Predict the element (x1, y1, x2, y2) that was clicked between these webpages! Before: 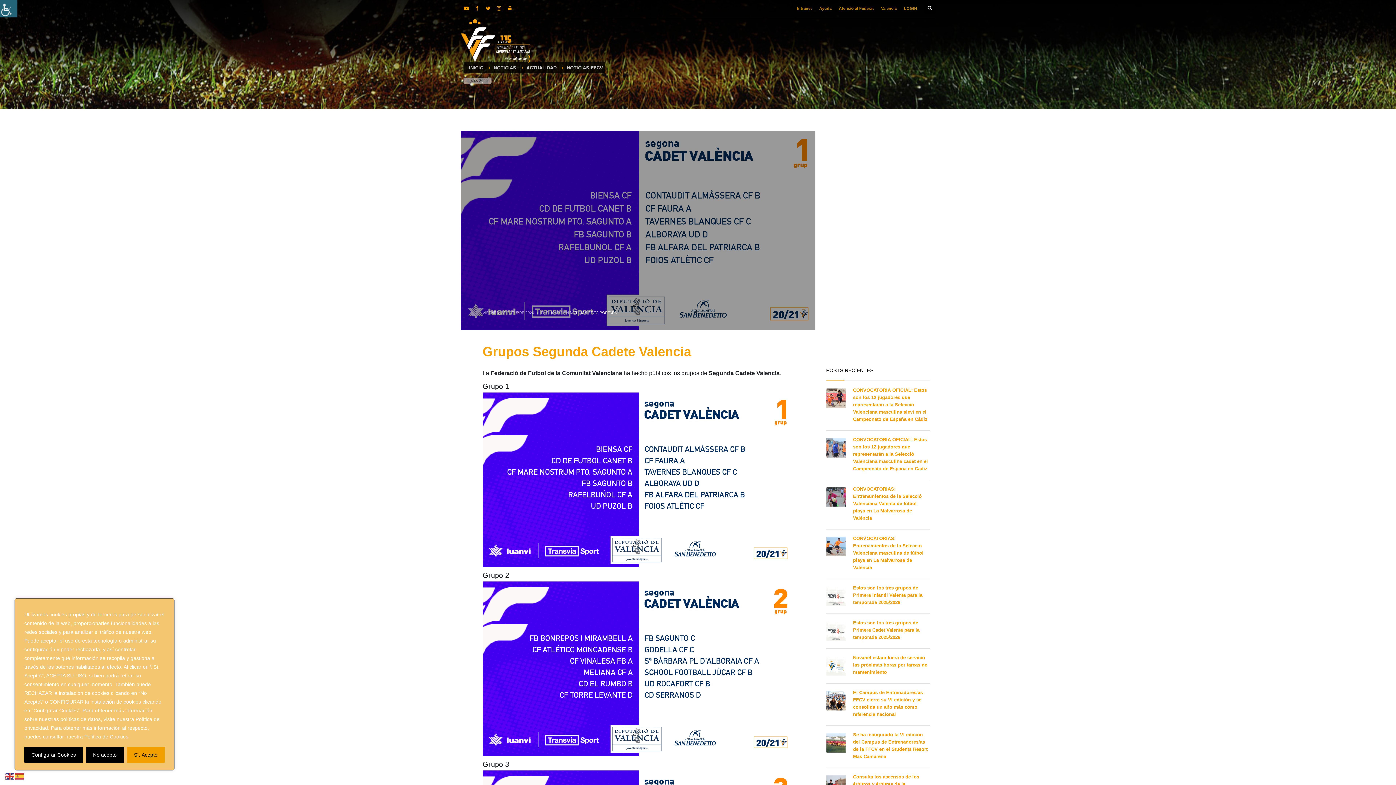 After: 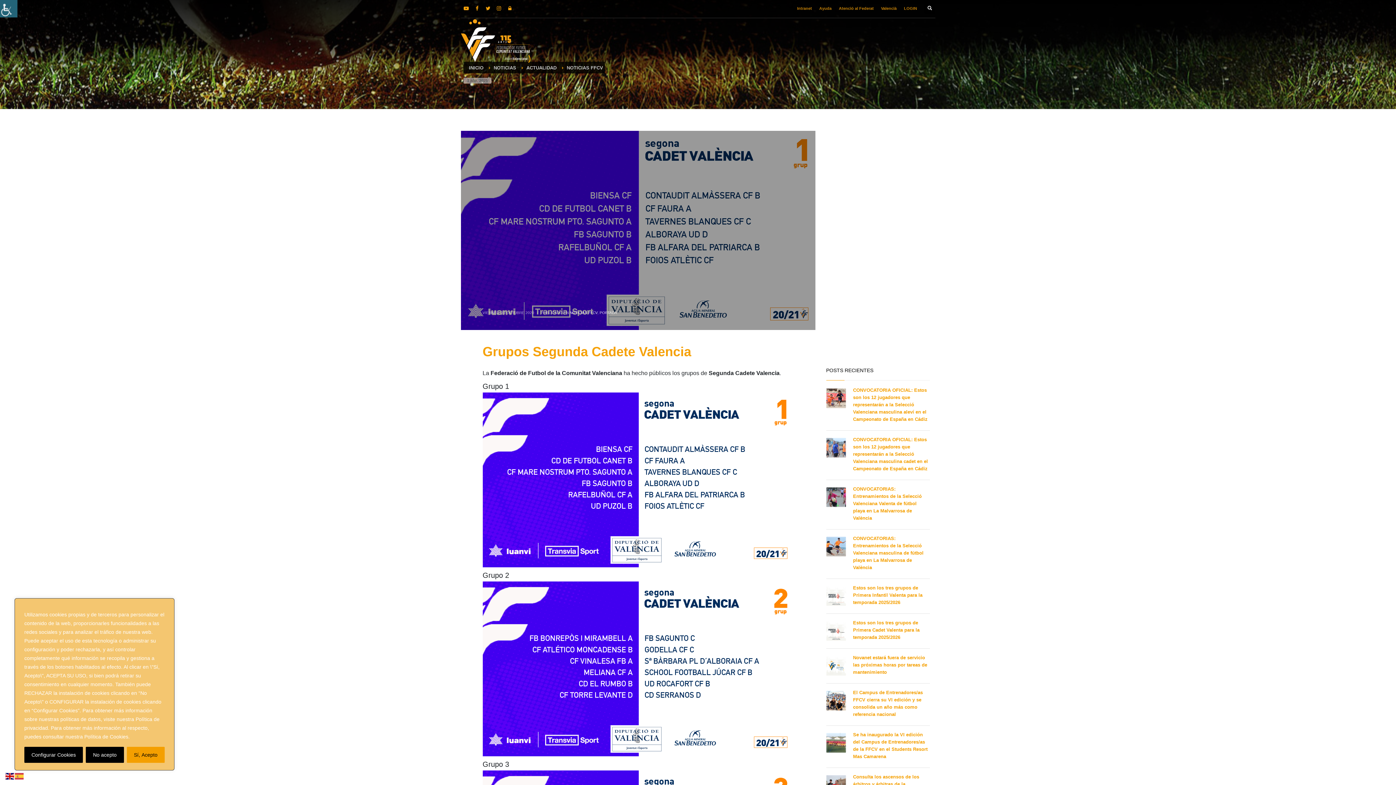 Action: bbox: (5, 774, 14, 778)